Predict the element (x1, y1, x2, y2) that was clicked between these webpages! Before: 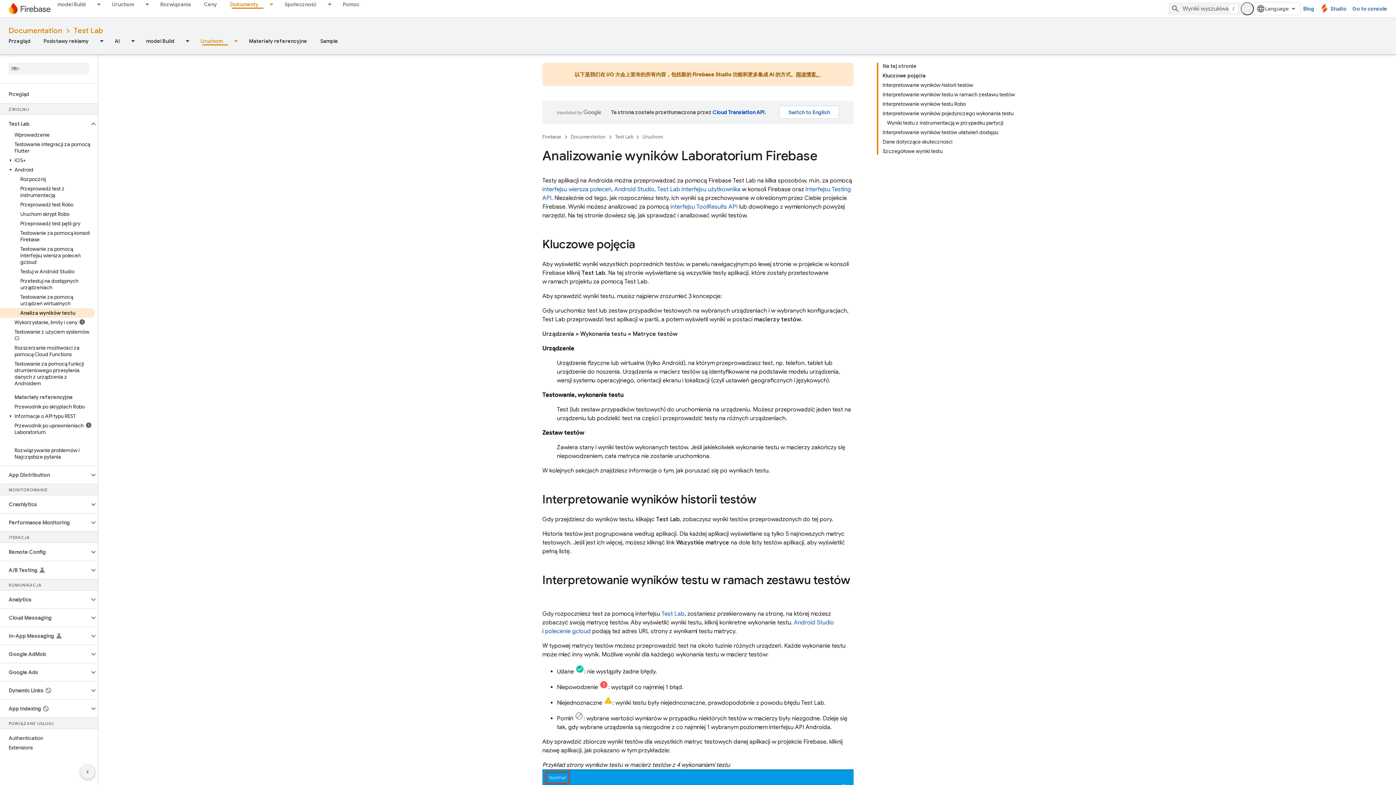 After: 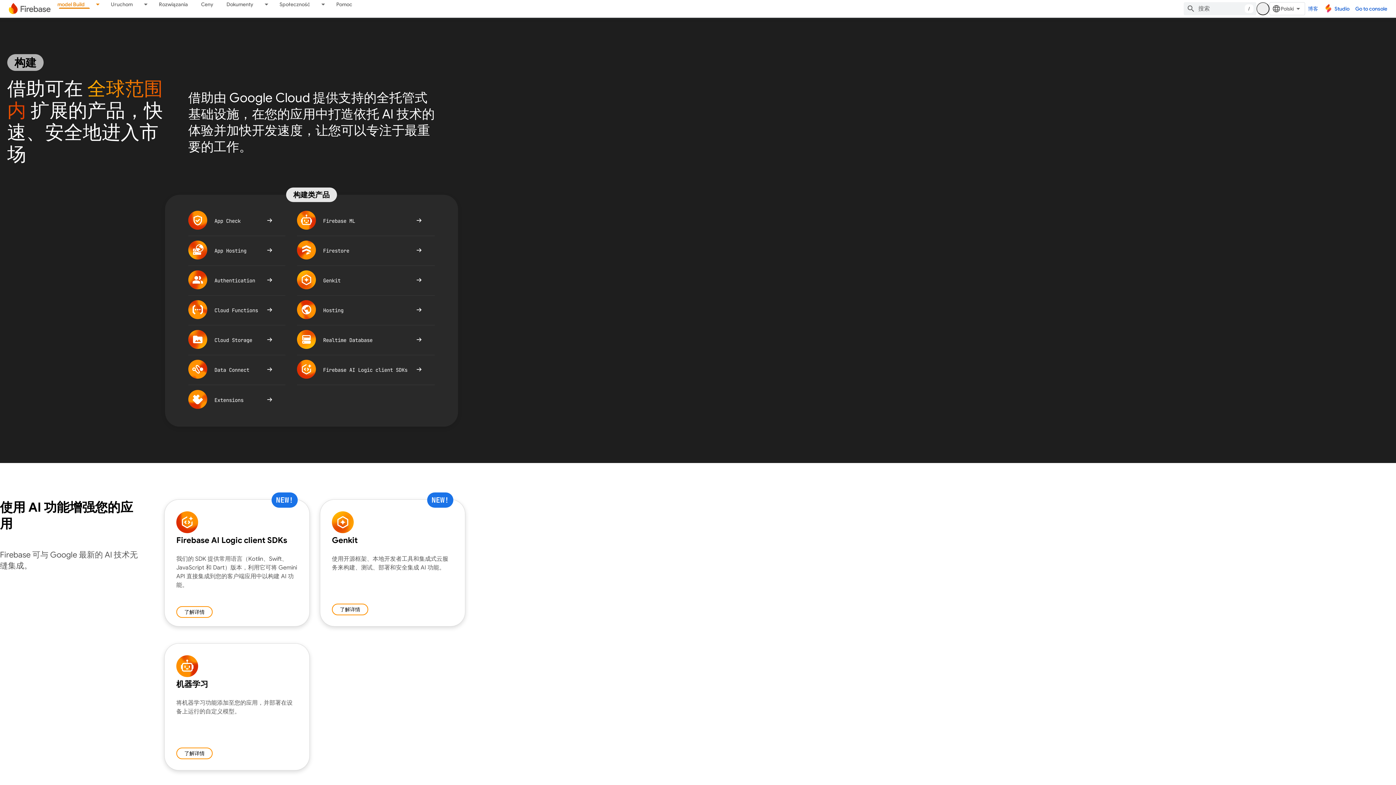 Action: bbox: (50, 0, 92, 8) label: model Build